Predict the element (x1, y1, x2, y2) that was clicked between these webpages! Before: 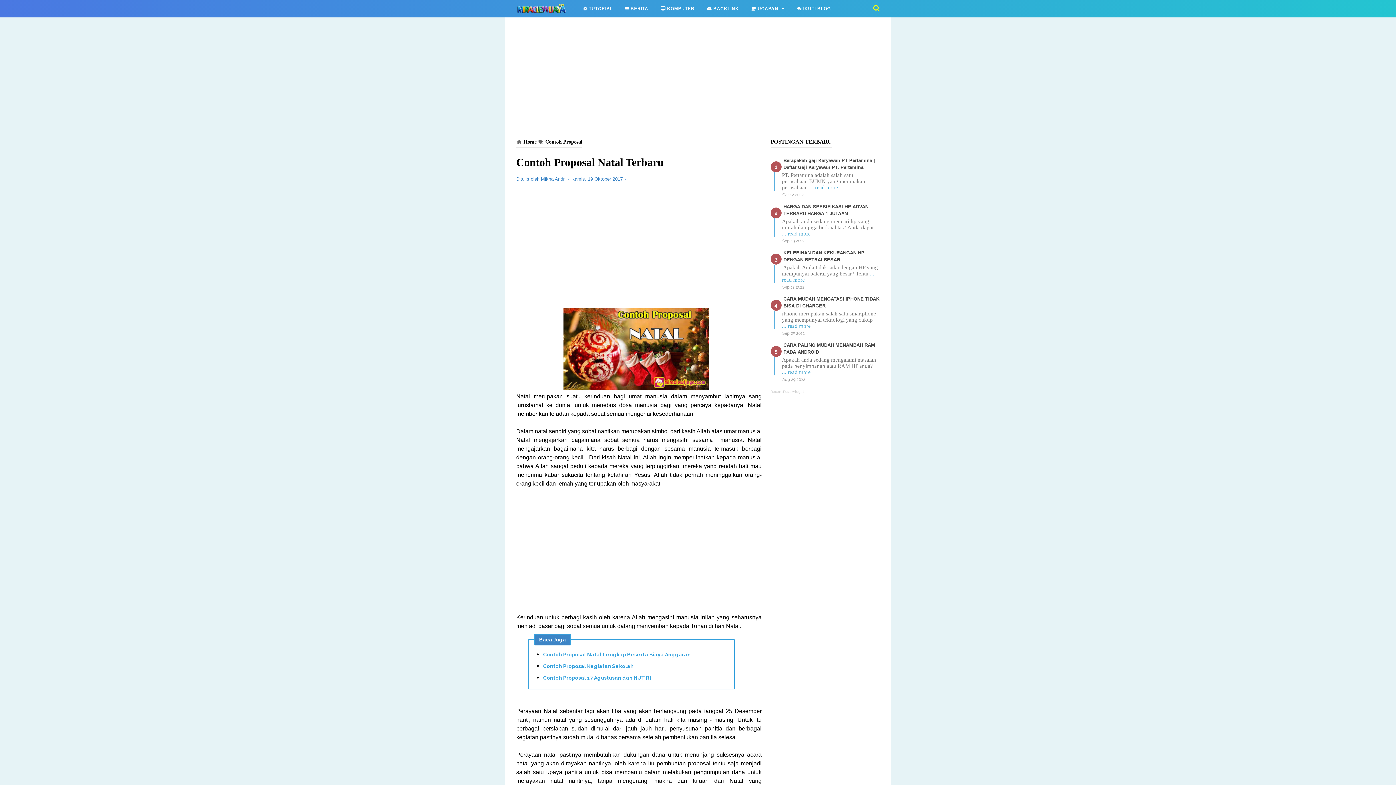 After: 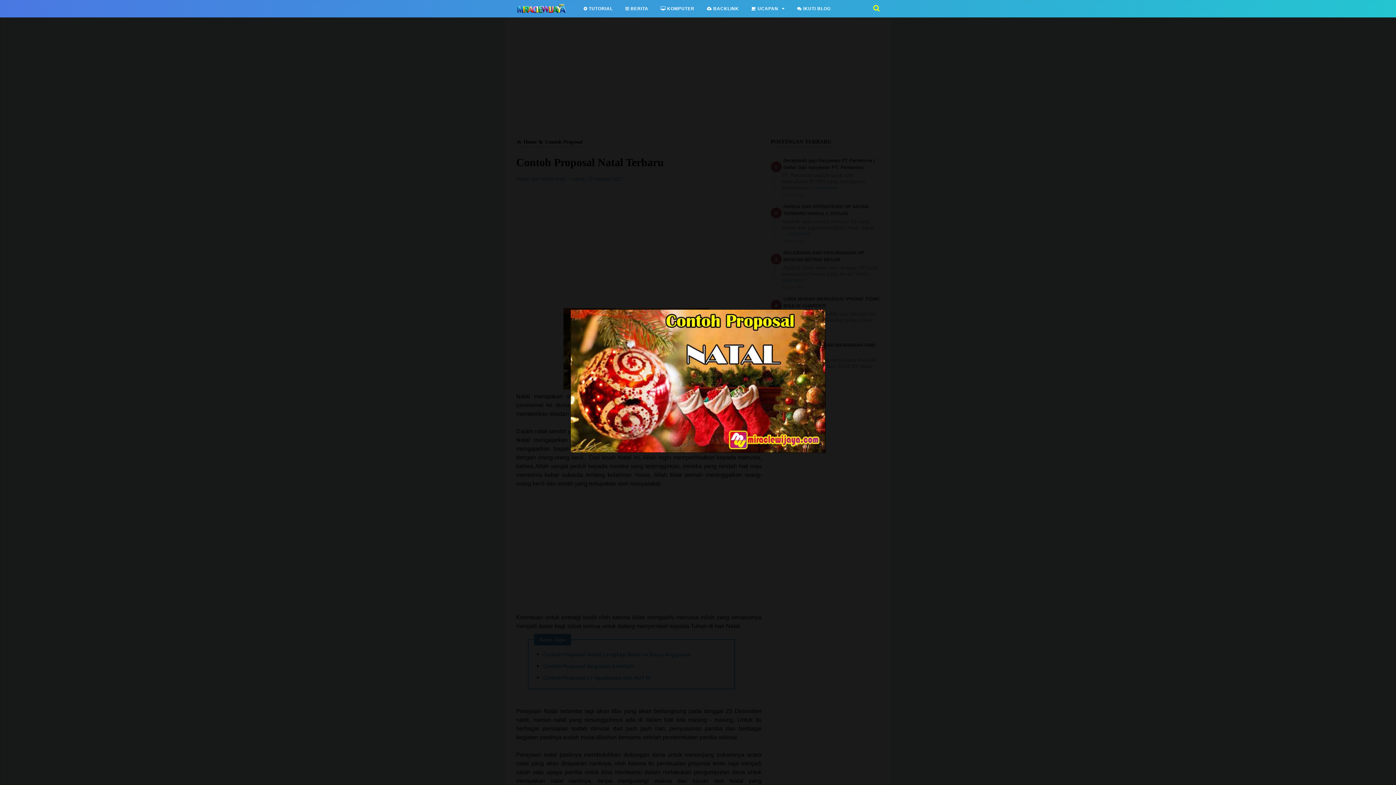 Action: bbox: (563, 384, 708, 391)